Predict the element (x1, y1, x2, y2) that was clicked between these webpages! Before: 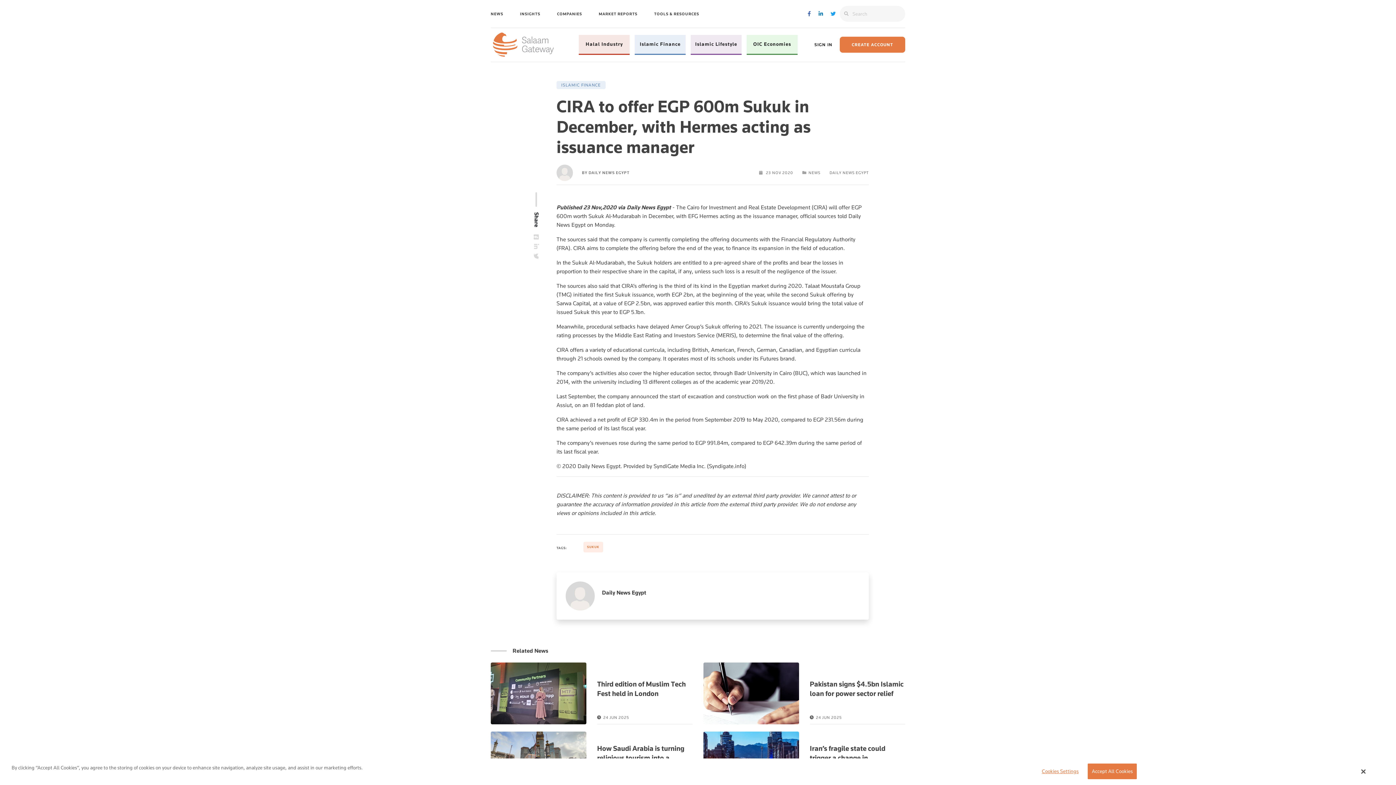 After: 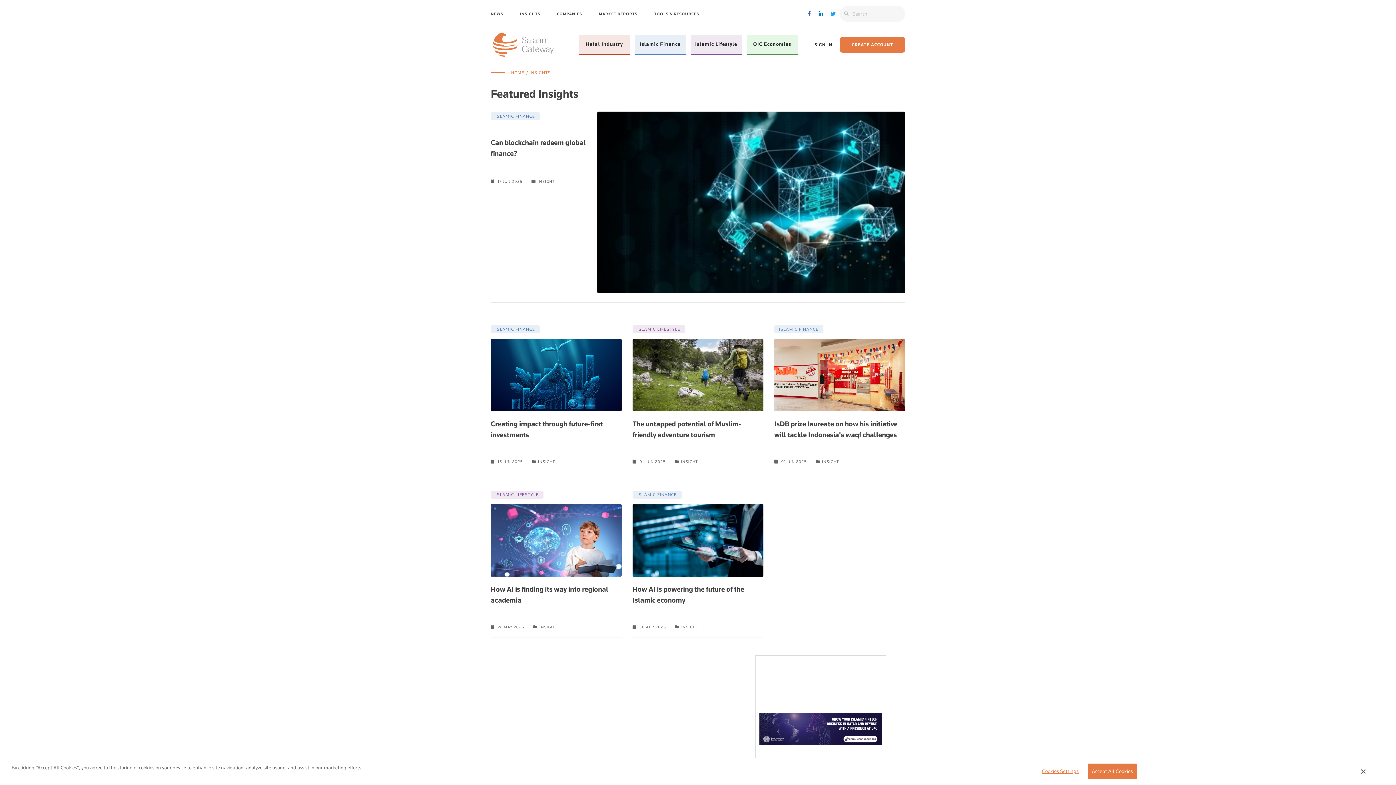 Action: bbox: (517, 8, 543, 19) label: INSIGHTS